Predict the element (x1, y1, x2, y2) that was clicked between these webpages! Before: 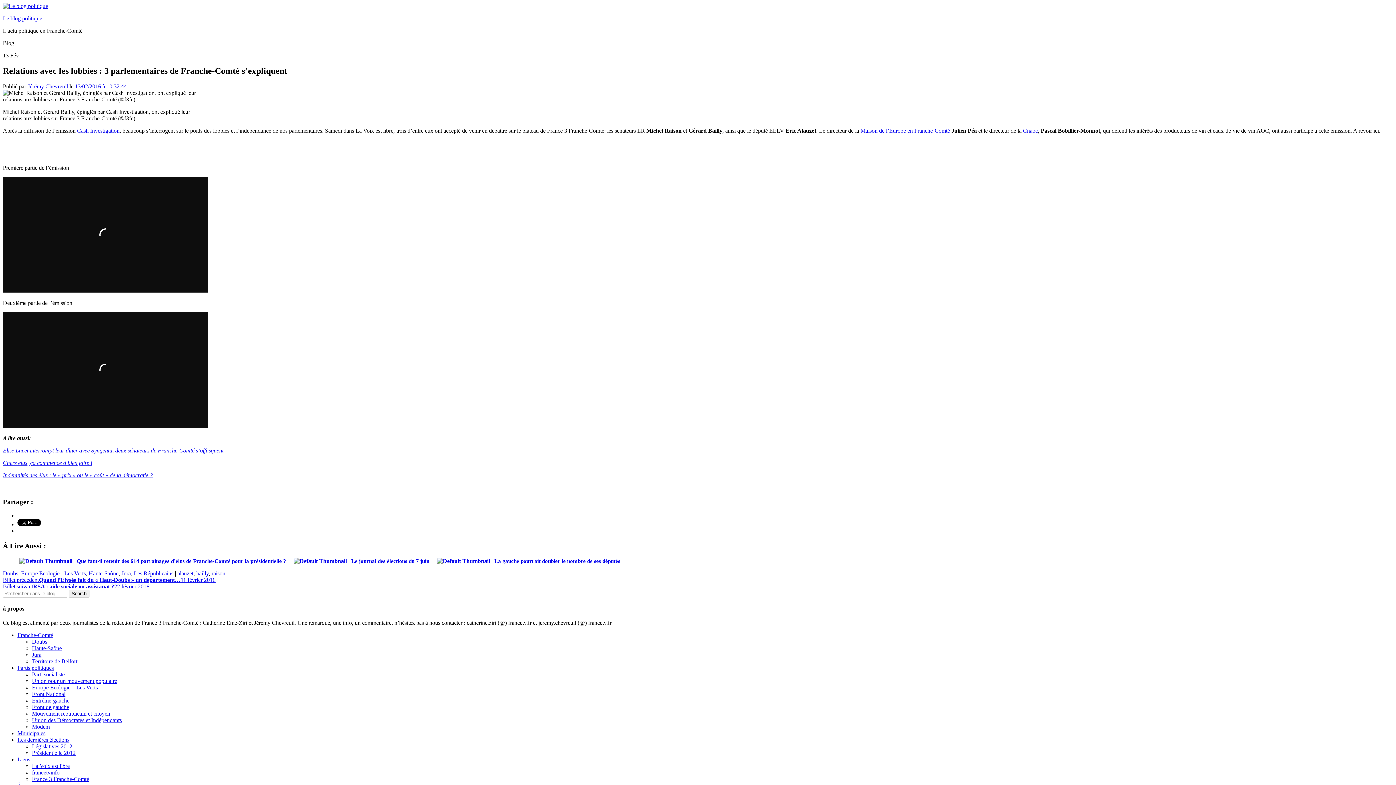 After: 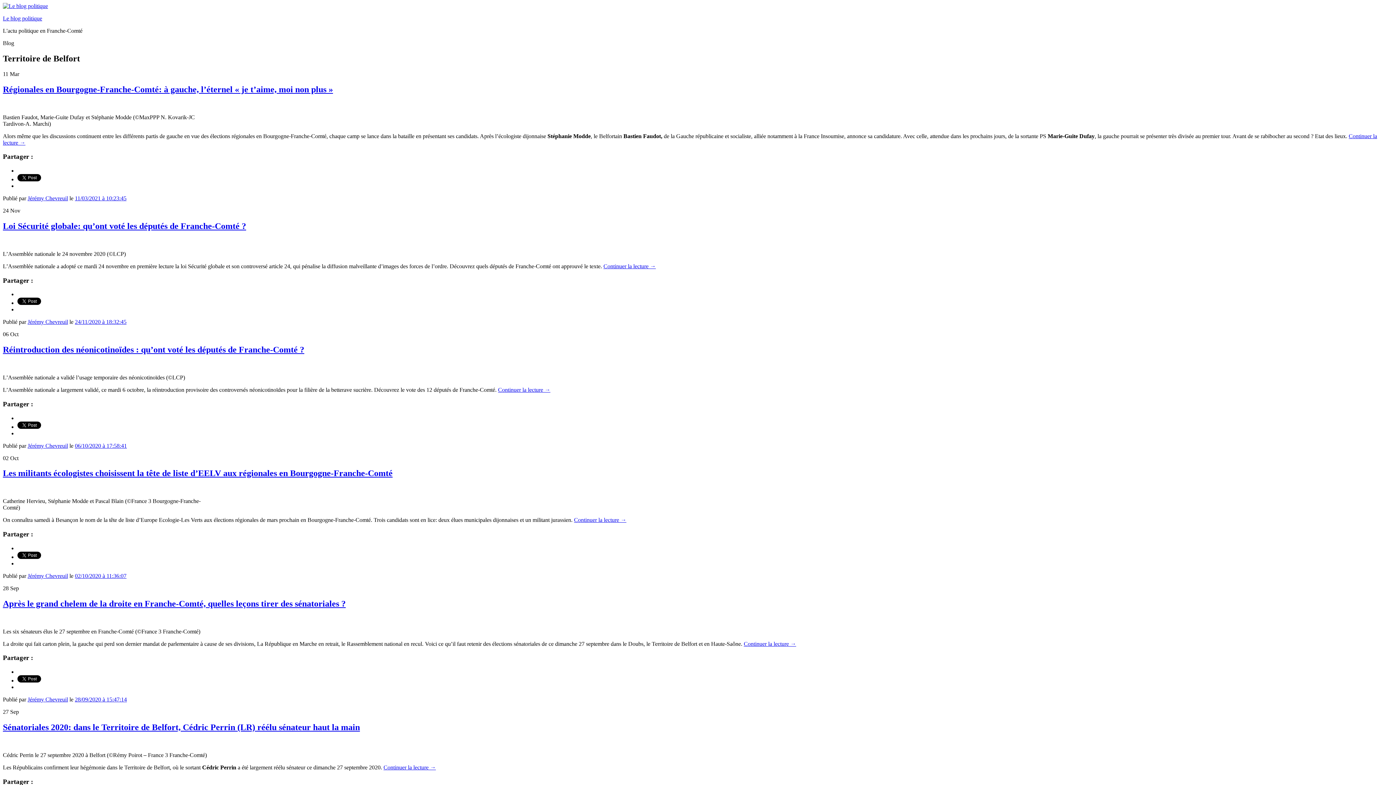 Action: bbox: (32, 658, 77, 664) label: Territoire de Belfort